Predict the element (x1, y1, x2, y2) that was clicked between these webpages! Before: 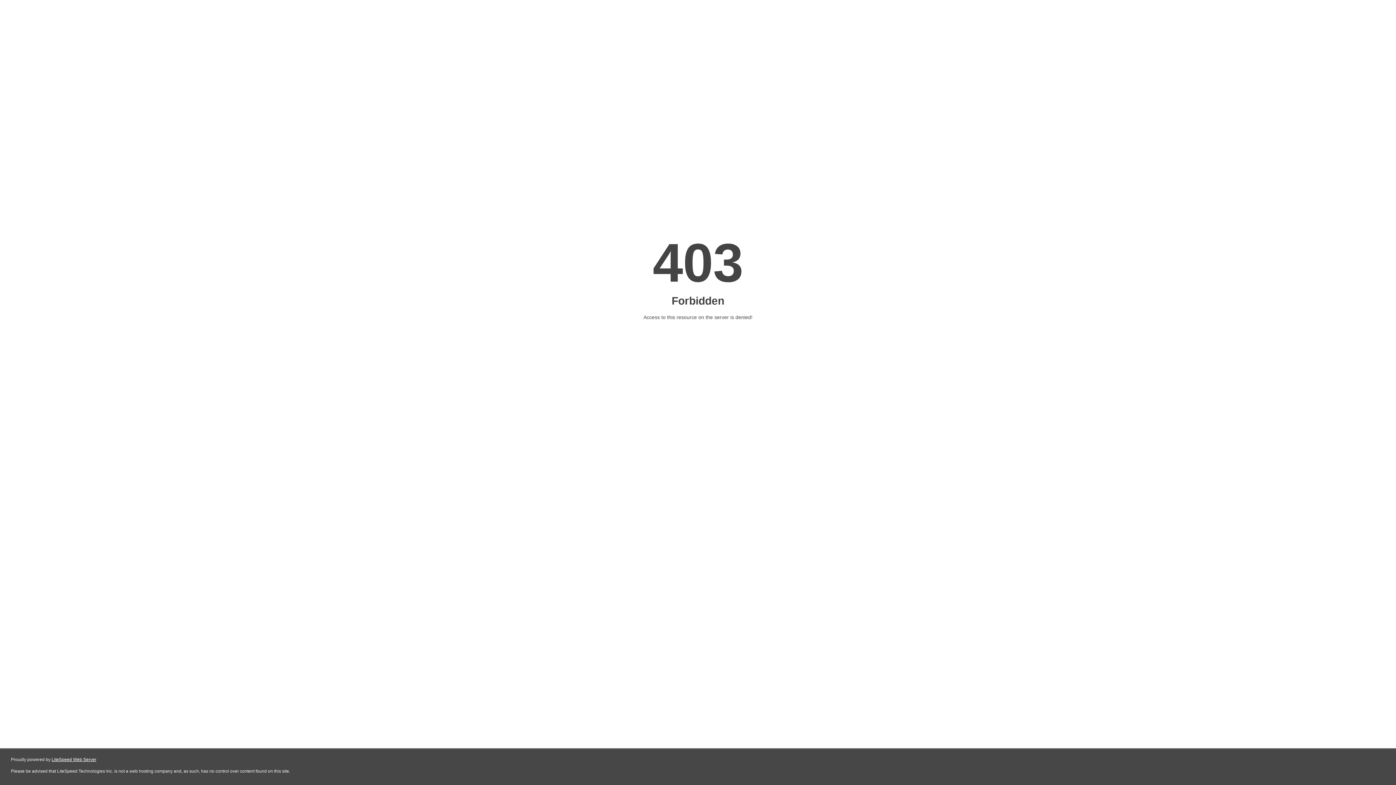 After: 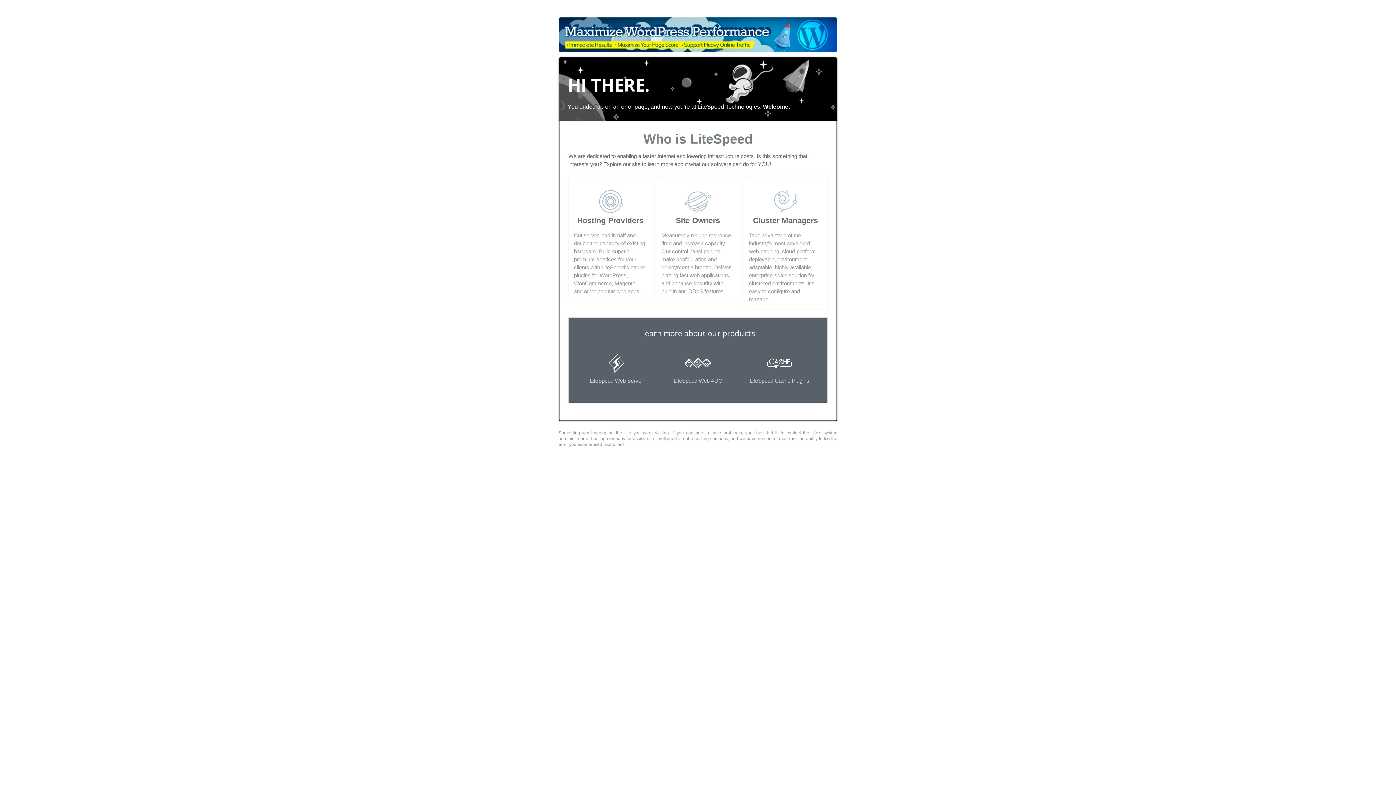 Action: label: LiteSpeed Web Server bbox: (51, 757, 96, 762)